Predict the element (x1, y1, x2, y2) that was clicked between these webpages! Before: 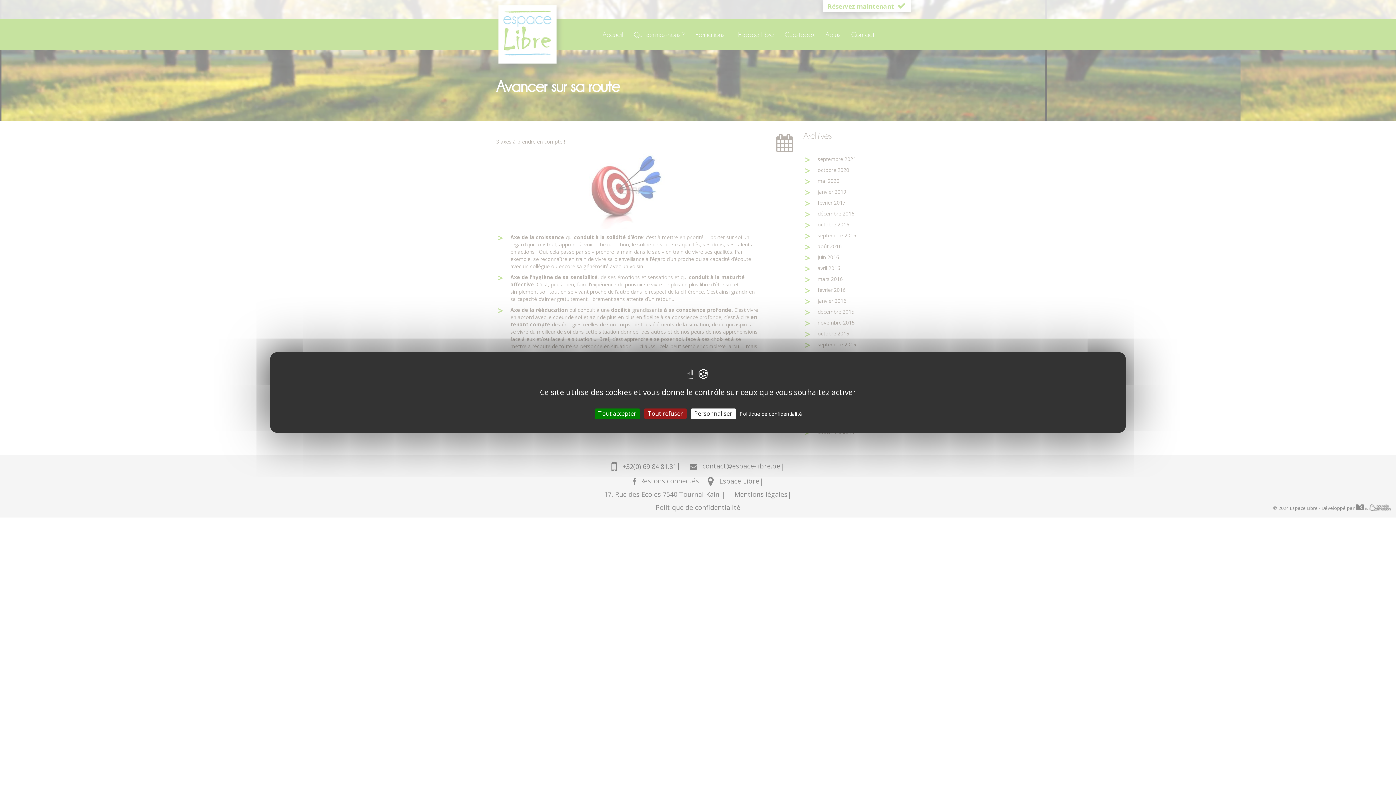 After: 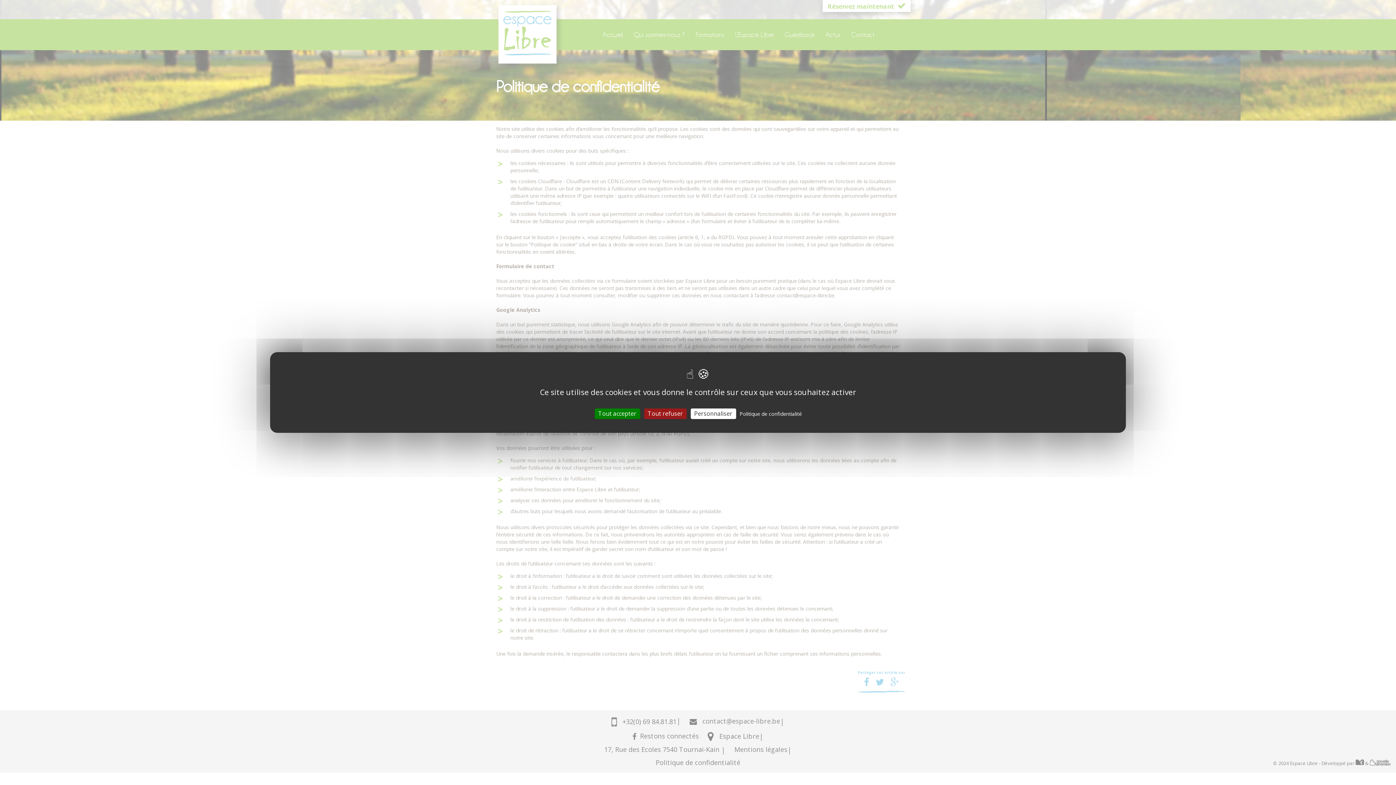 Action: bbox: (737, 410, 804, 417) label: Politique de confidentialité